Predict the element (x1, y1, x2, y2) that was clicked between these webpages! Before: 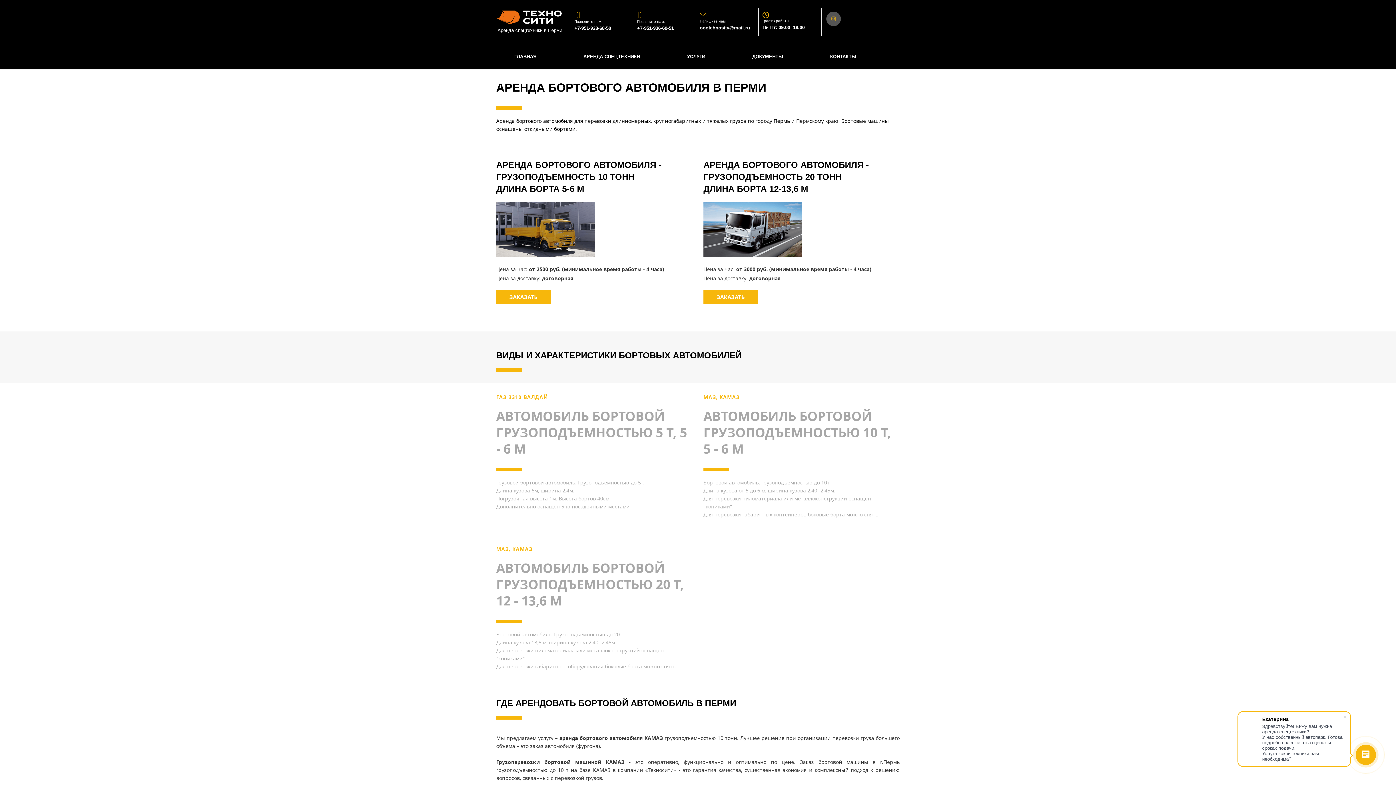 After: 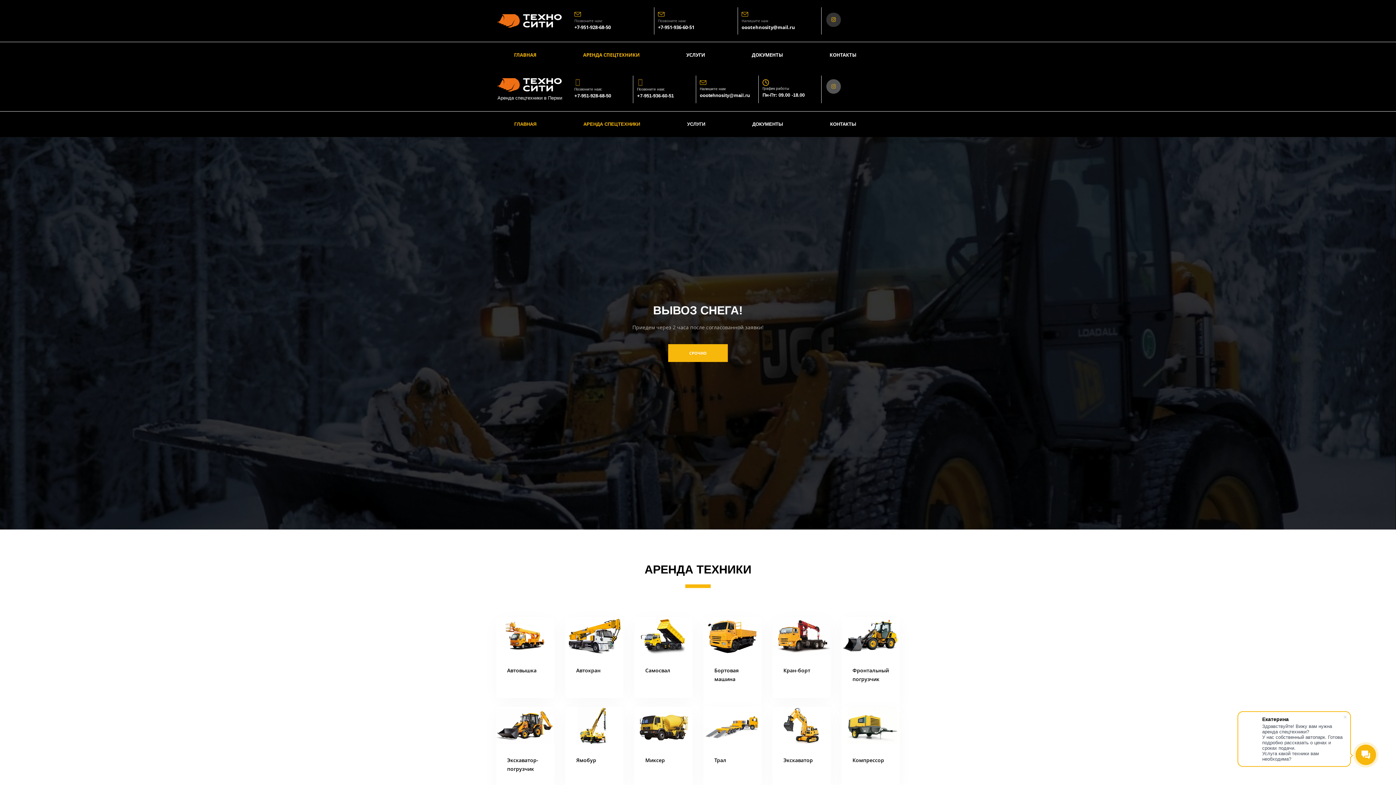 Action: label: ГЛАВНАЯ bbox: (514, 52, 536, 60)